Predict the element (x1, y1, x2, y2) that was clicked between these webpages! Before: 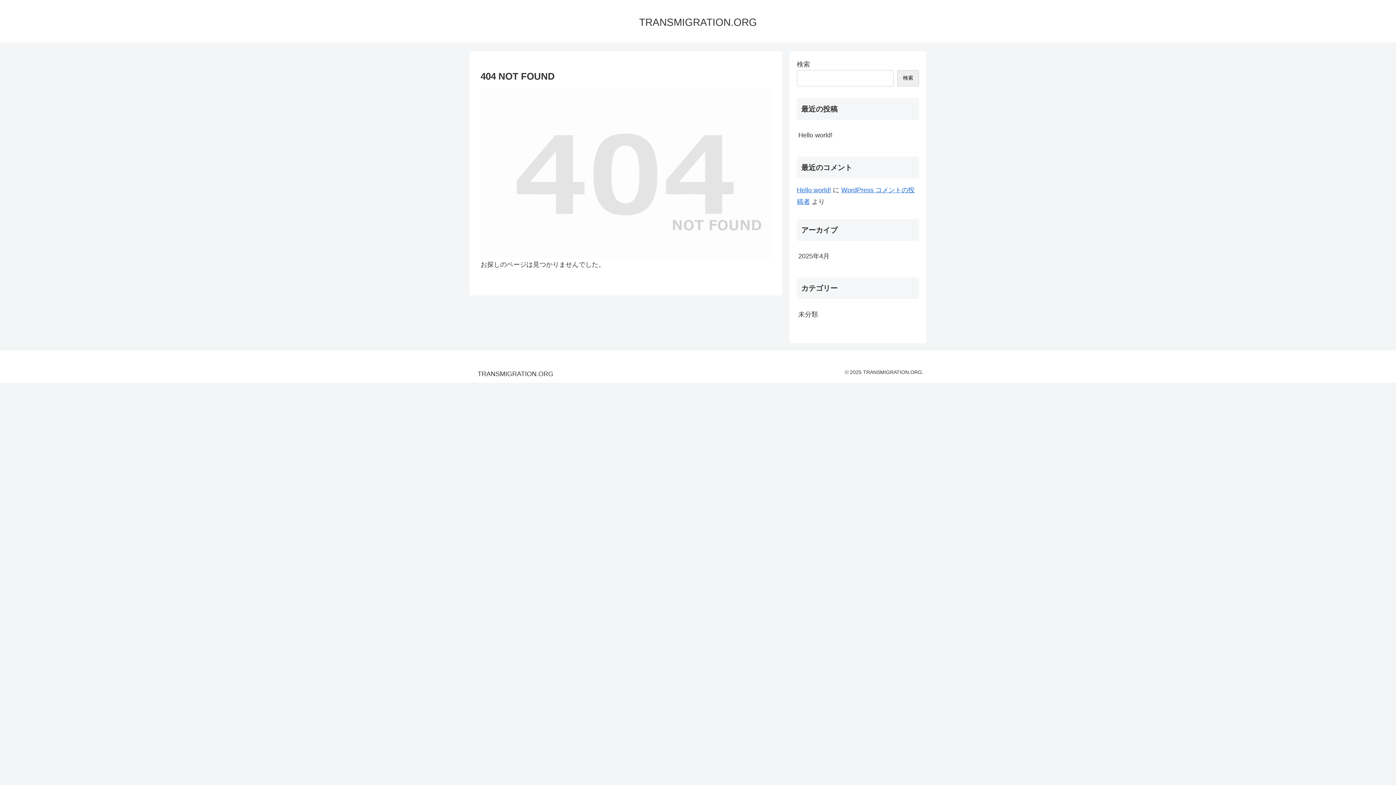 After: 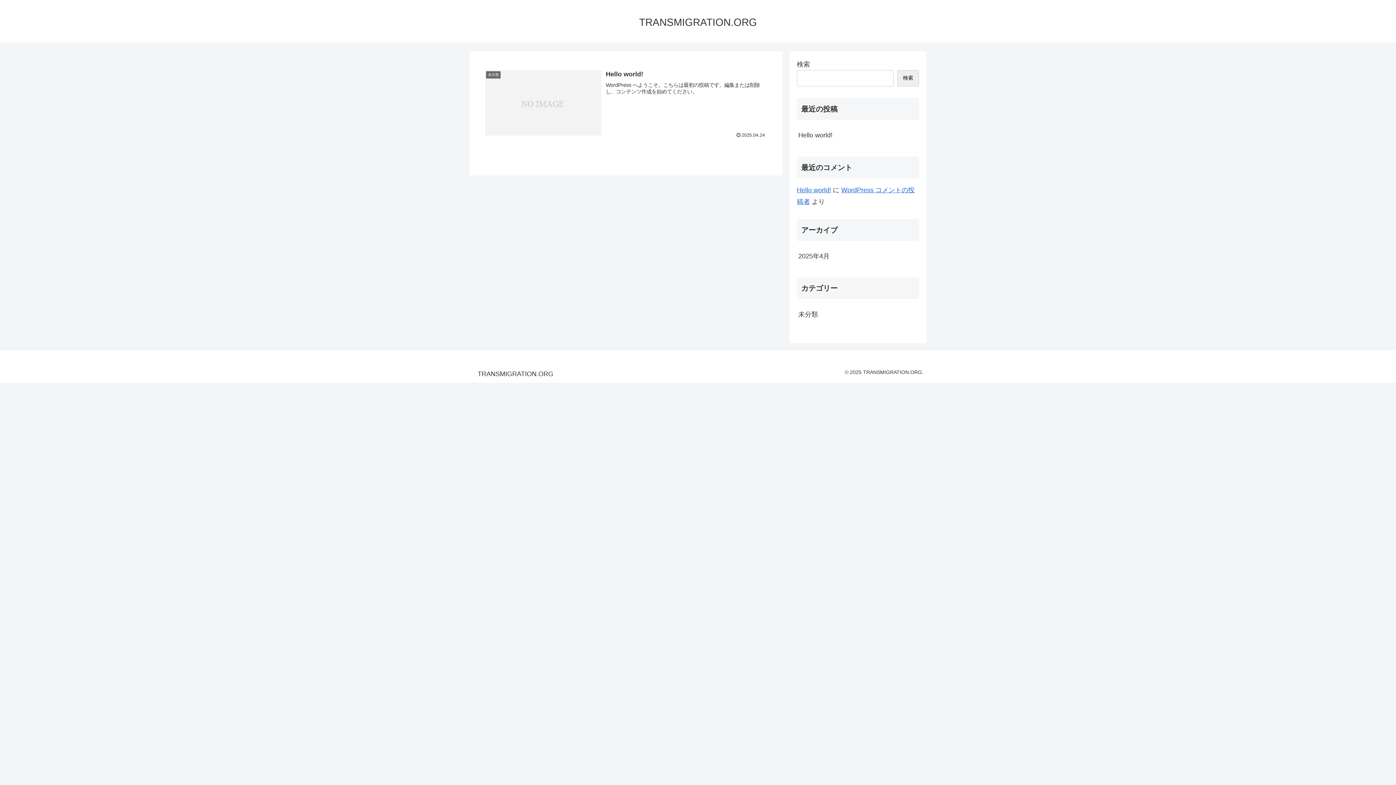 Action: label: TRANSMIGRATION.ORG bbox: (472, 371, 558, 377)